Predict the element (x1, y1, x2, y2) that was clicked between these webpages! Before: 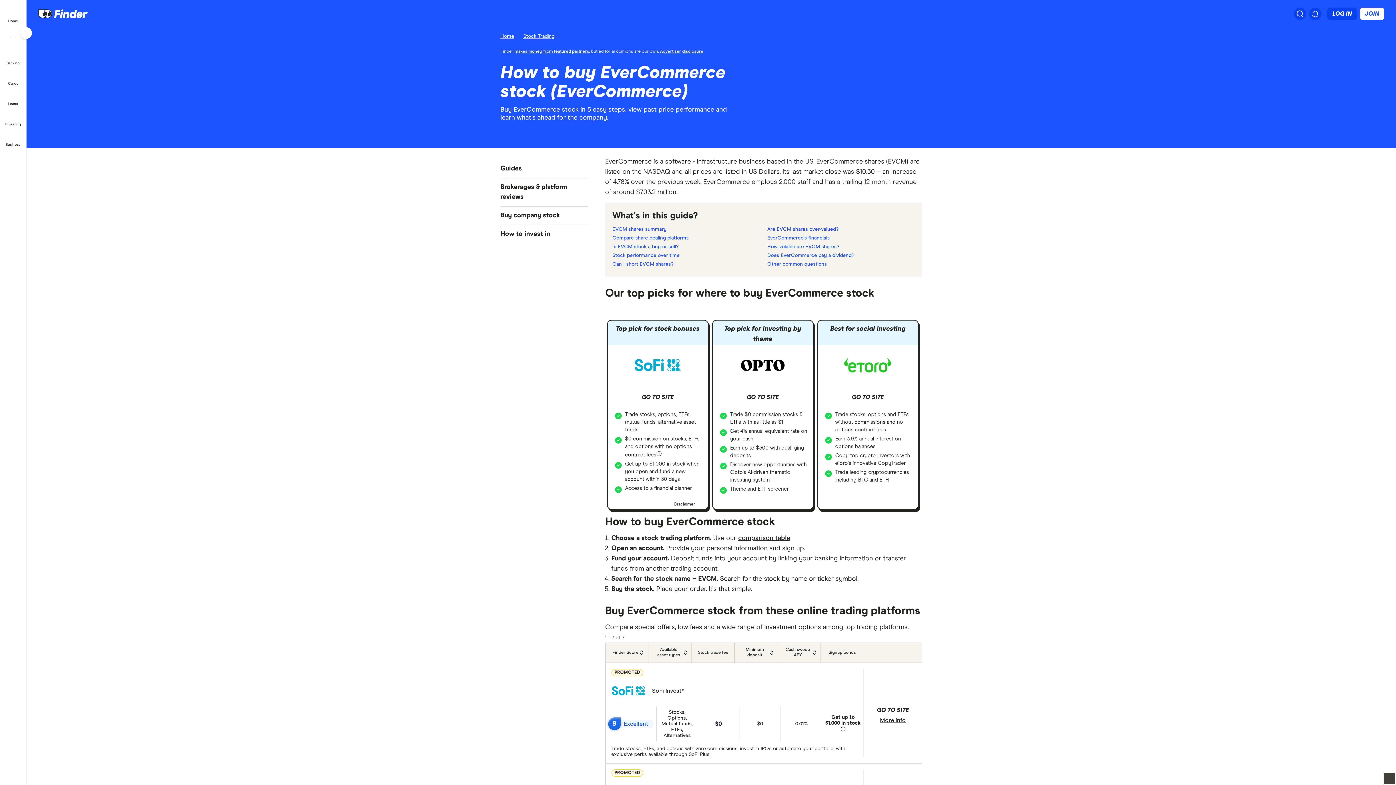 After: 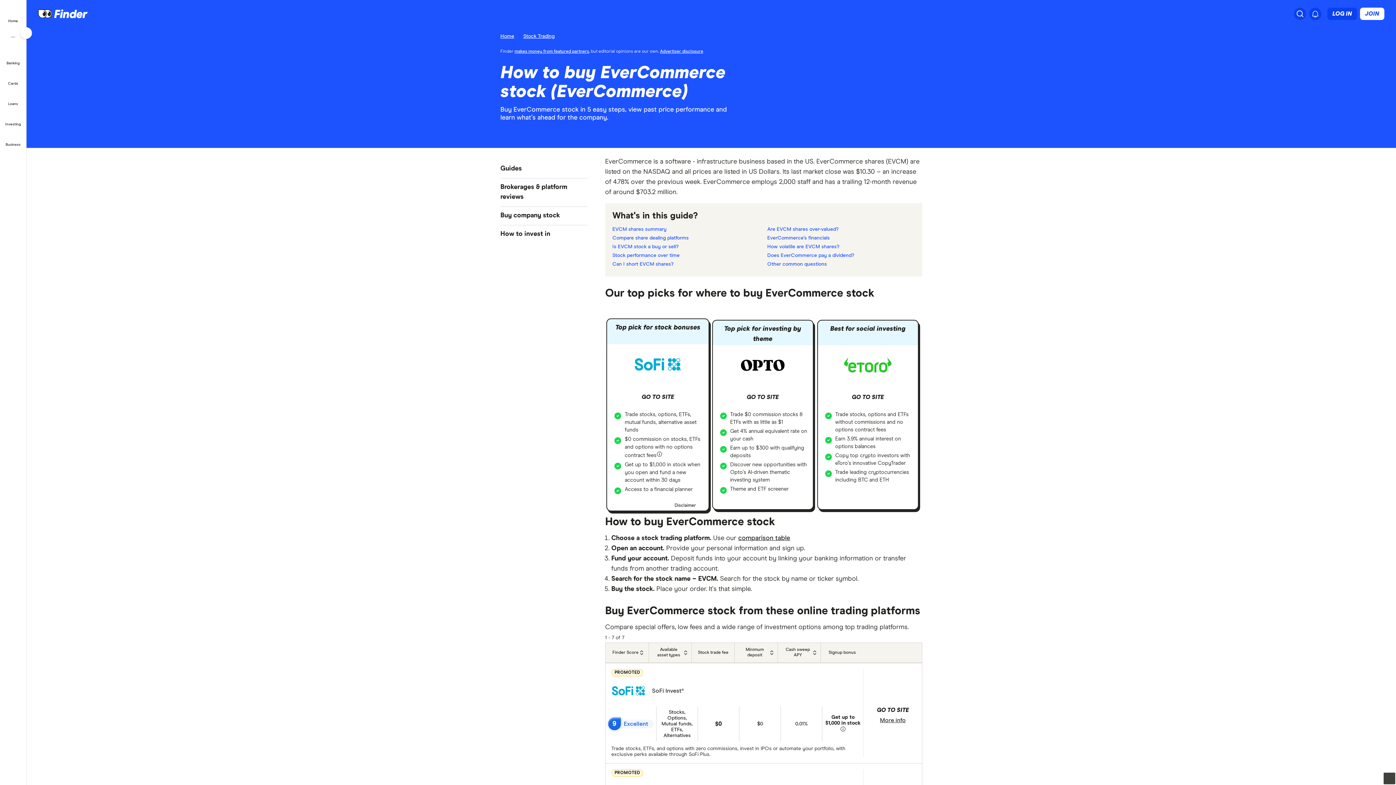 Action: bbox: (634, 352, 681, 378)